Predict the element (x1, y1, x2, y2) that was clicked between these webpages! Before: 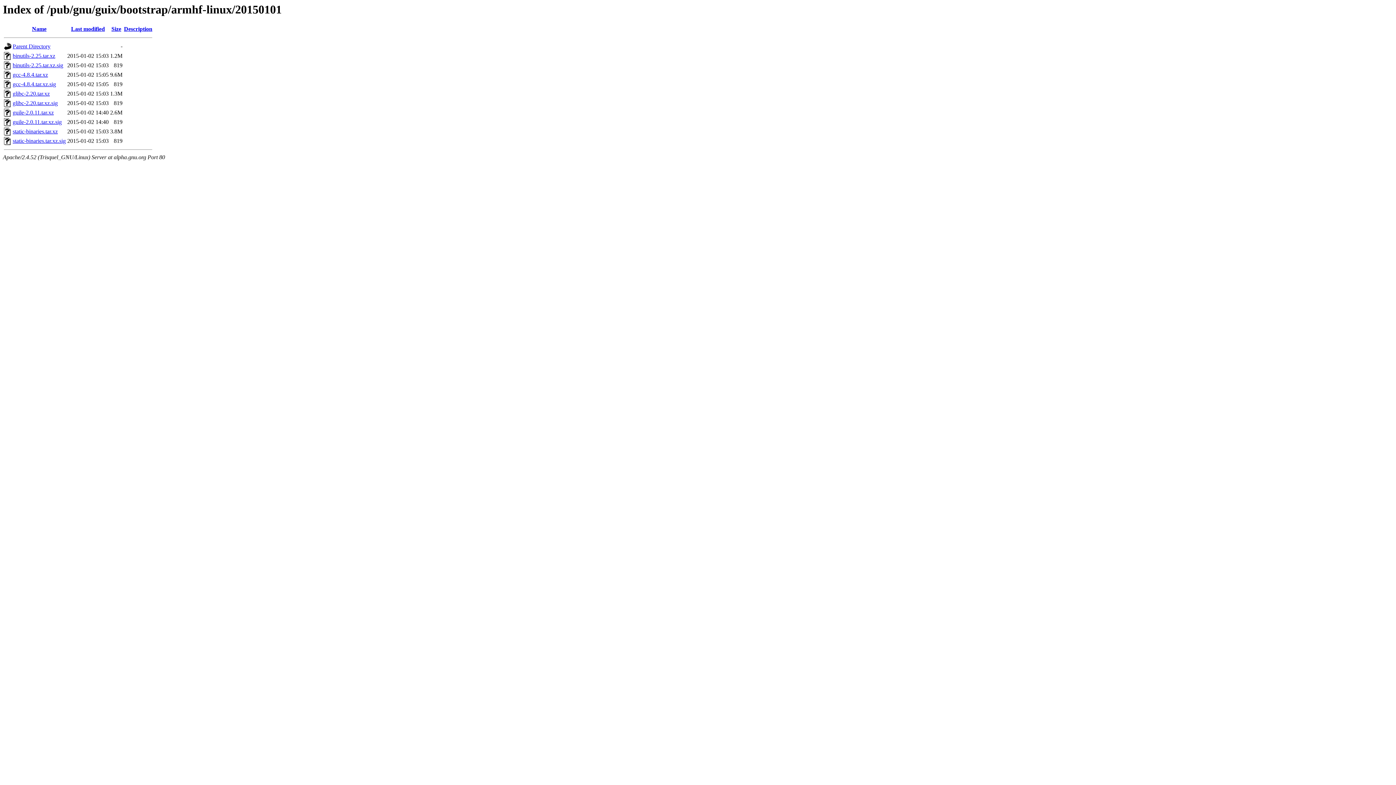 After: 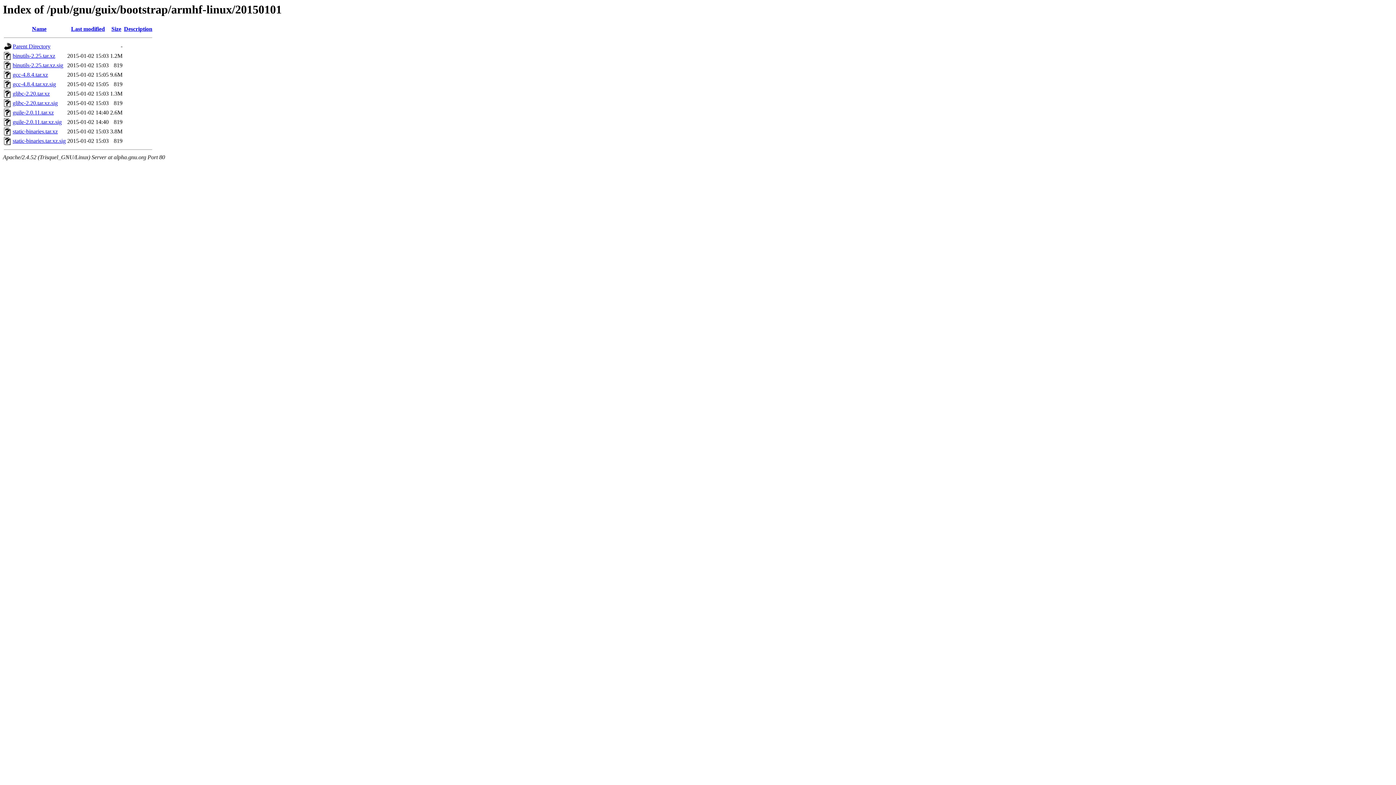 Action: bbox: (12, 52, 55, 59) label: binutils-2.25.tar.xz